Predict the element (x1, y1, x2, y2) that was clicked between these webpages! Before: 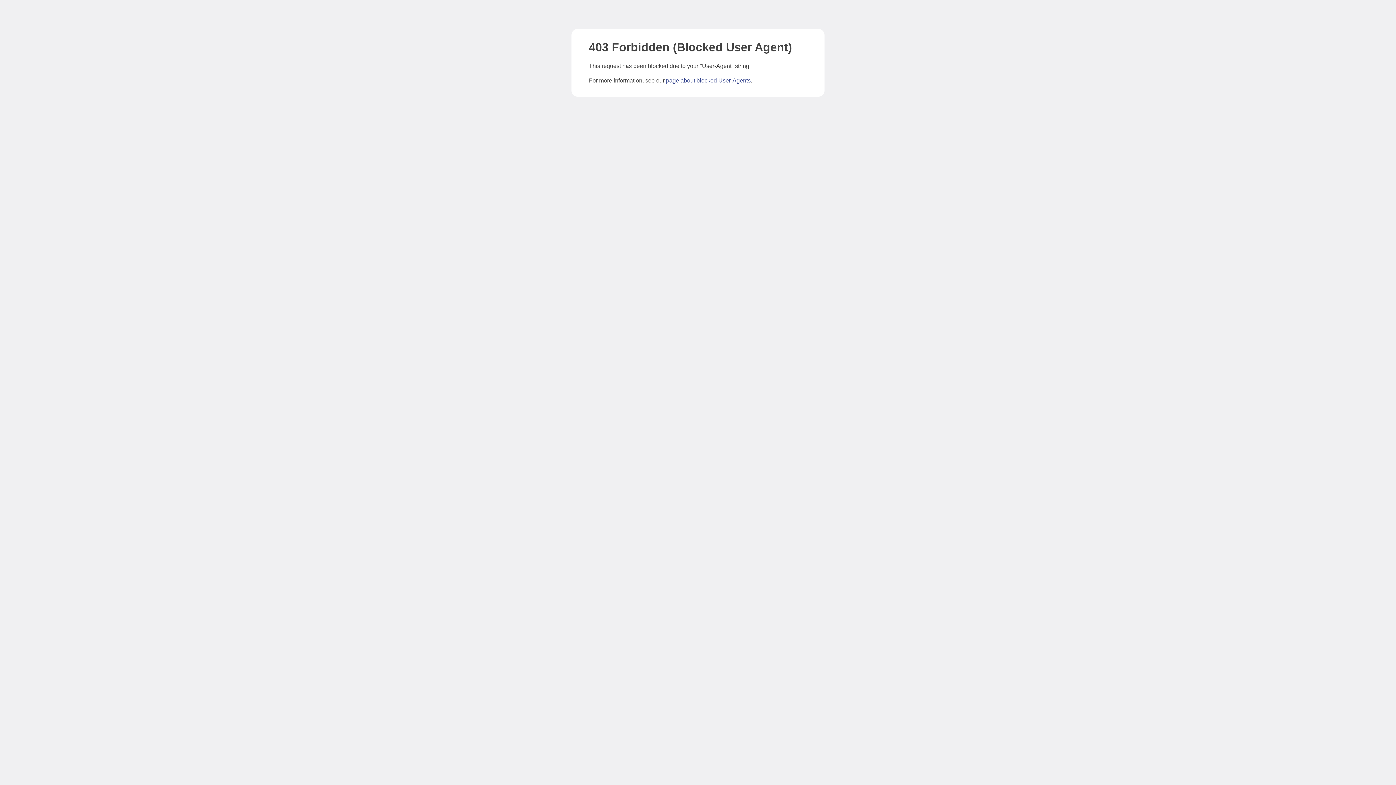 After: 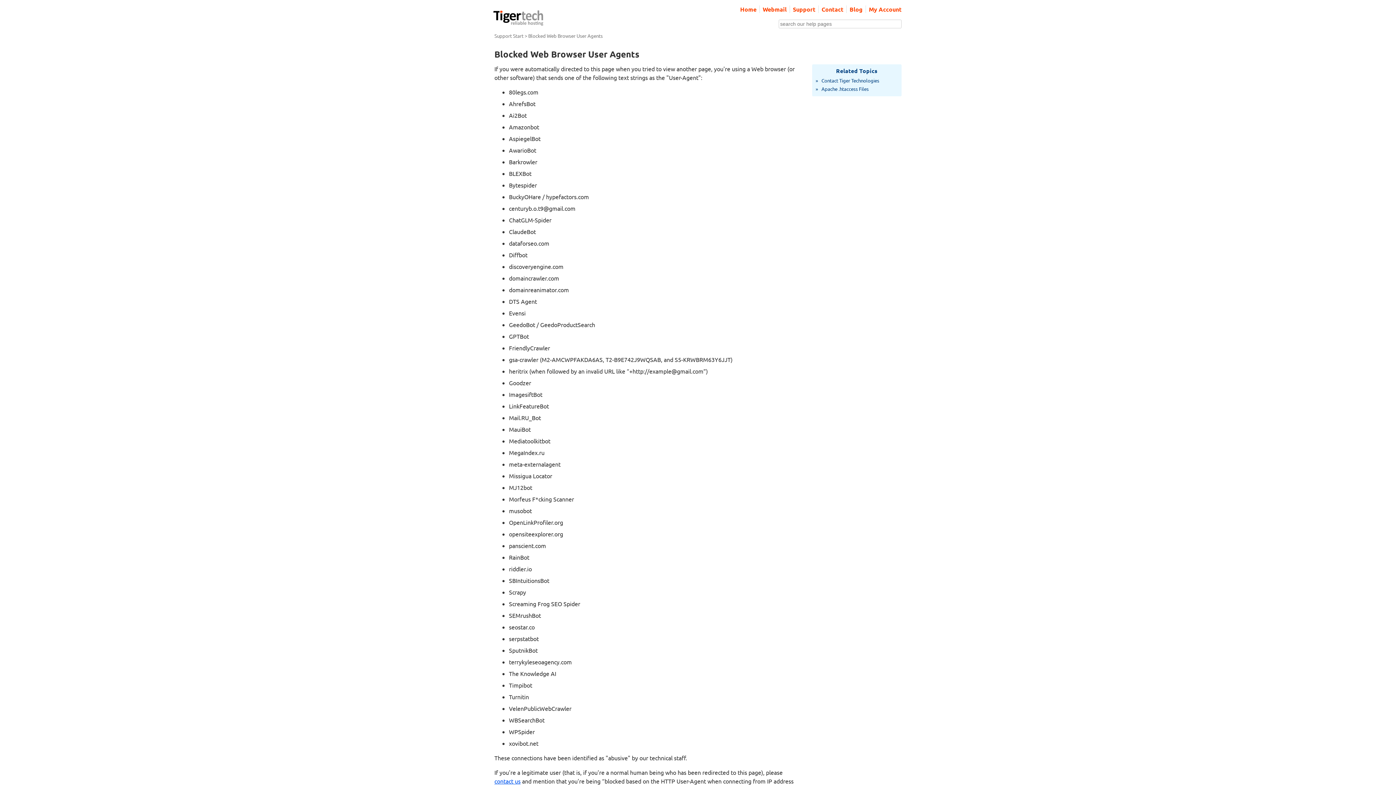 Action: bbox: (666, 77, 750, 83) label: page about blocked User-Agents